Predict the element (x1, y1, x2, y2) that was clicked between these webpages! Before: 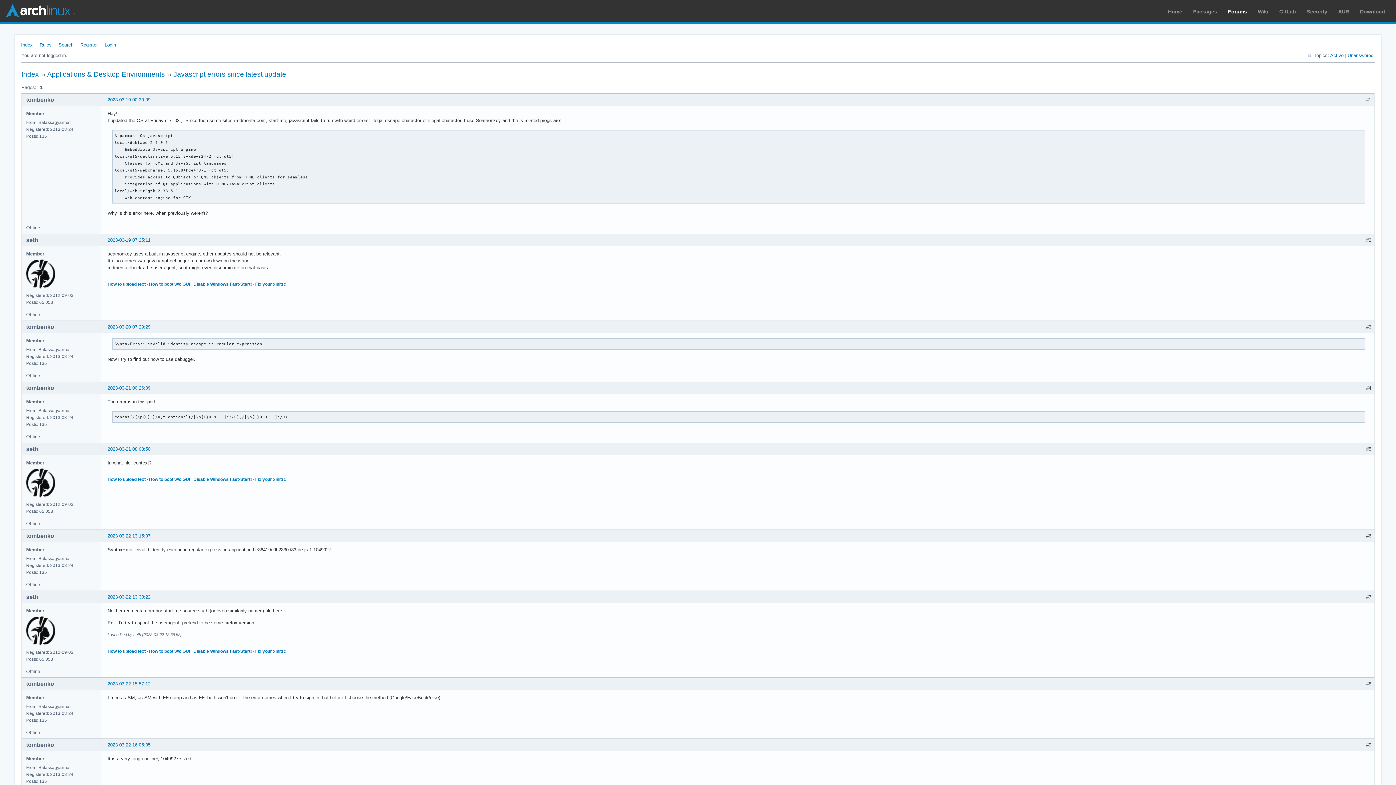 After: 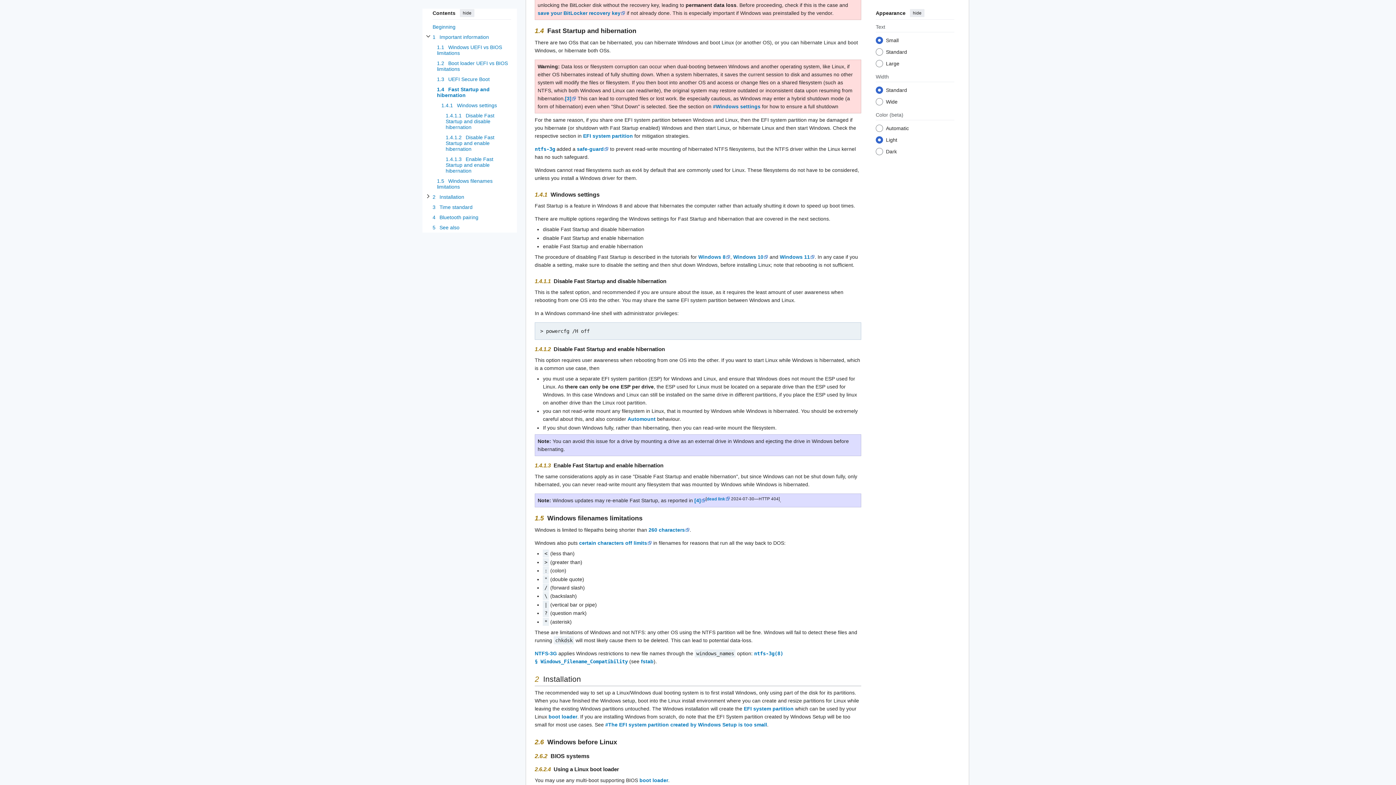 Action: bbox: (193, 649, 252, 654) label: Disable Windows Fast-Start!